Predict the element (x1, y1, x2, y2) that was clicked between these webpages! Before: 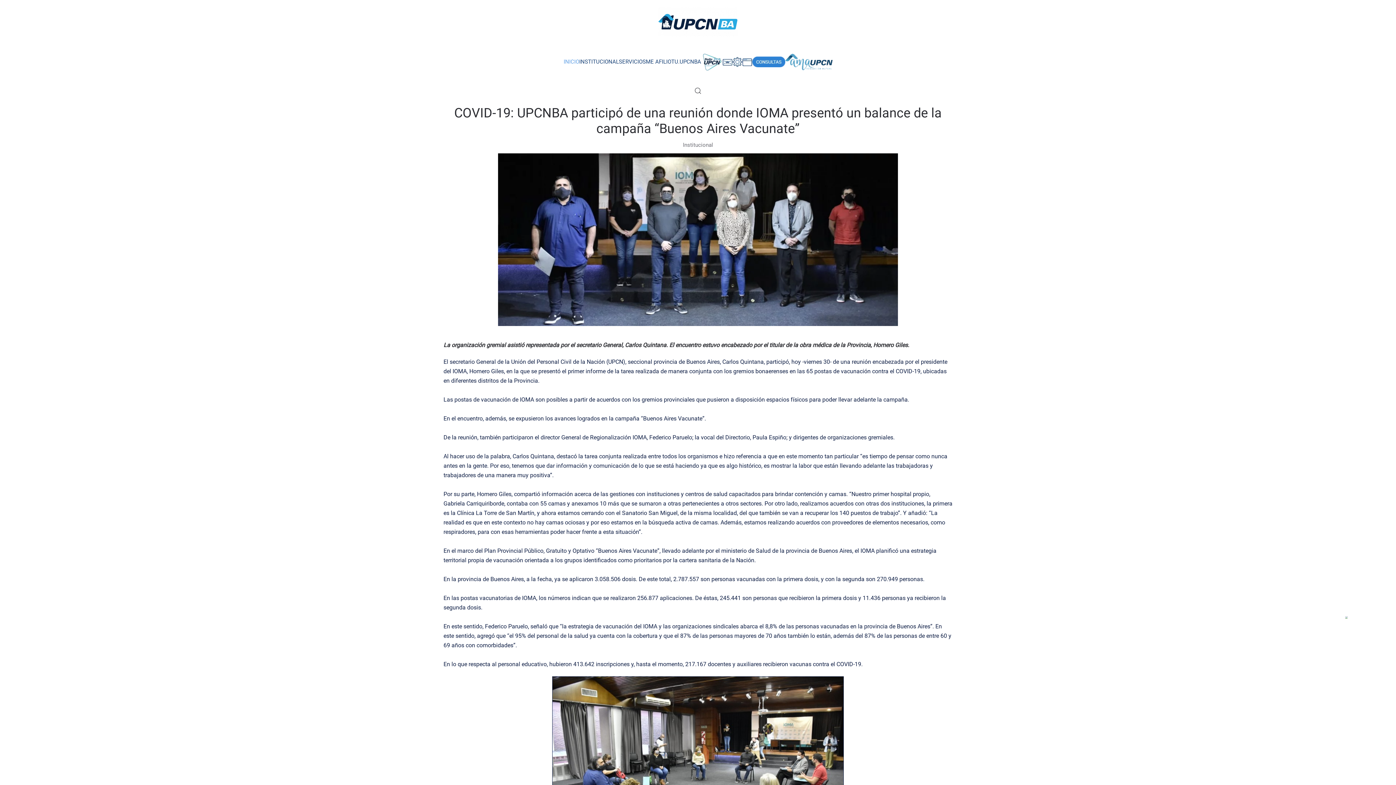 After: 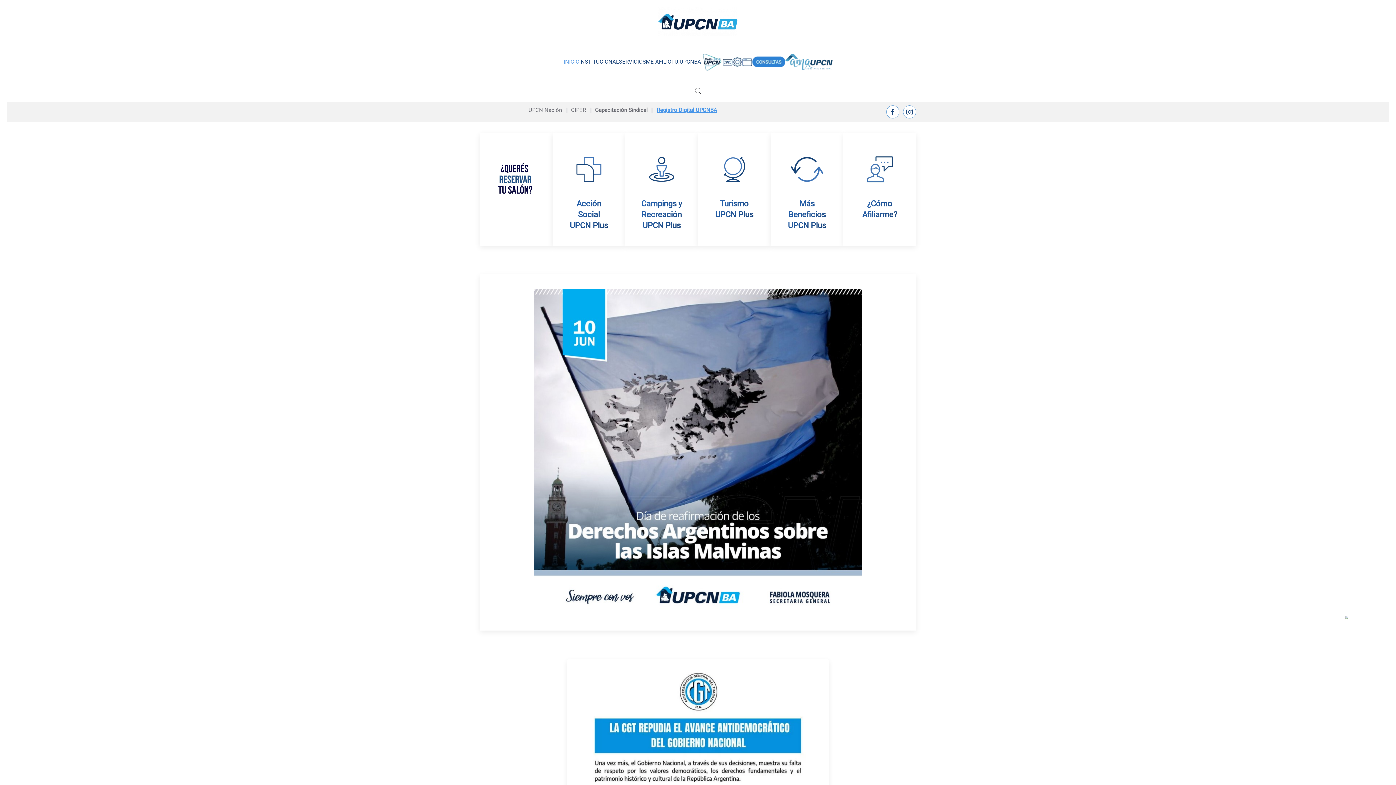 Action: label: Volver al Inicio bbox: (658, 16, 737, 25)